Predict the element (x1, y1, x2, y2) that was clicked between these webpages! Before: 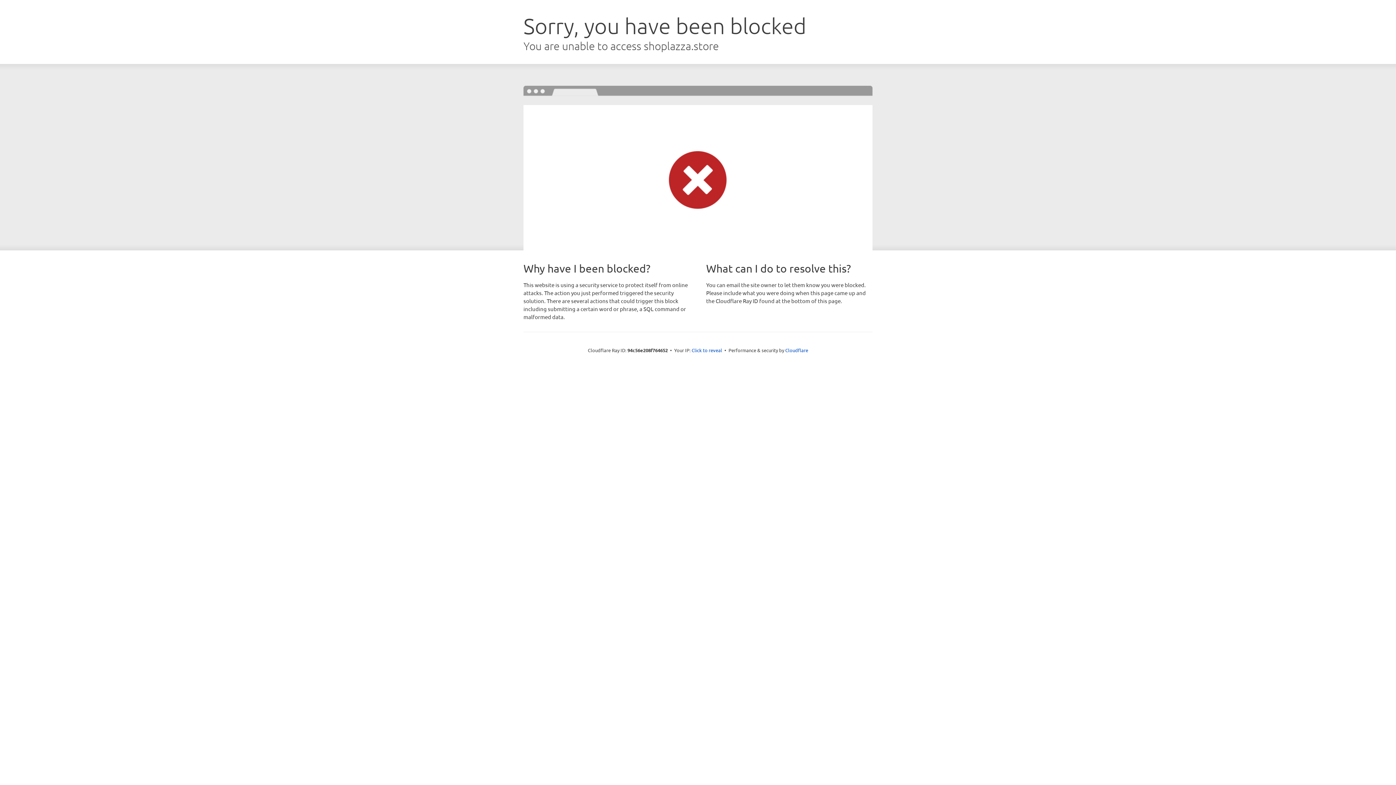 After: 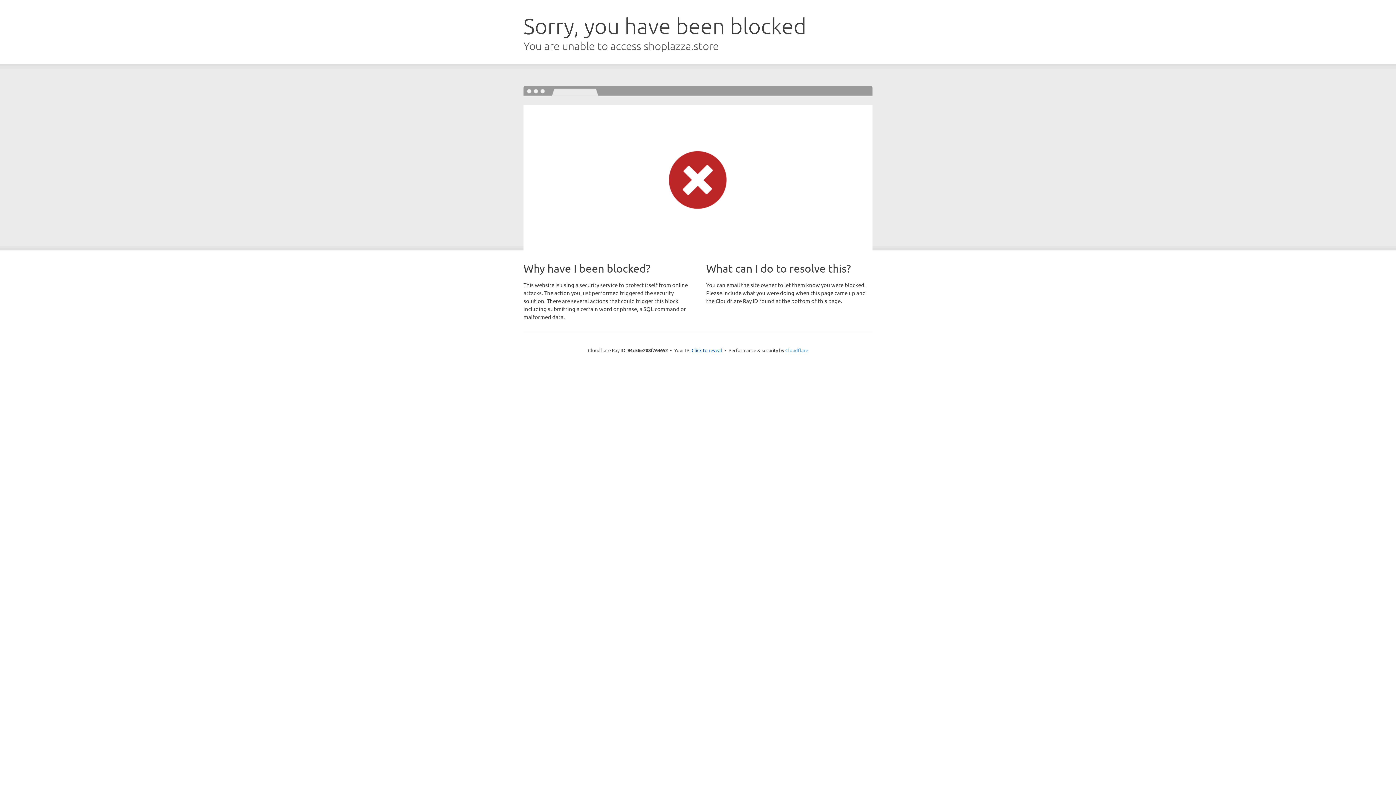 Action: bbox: (785, 347, 808, 353) label: Cloudflare